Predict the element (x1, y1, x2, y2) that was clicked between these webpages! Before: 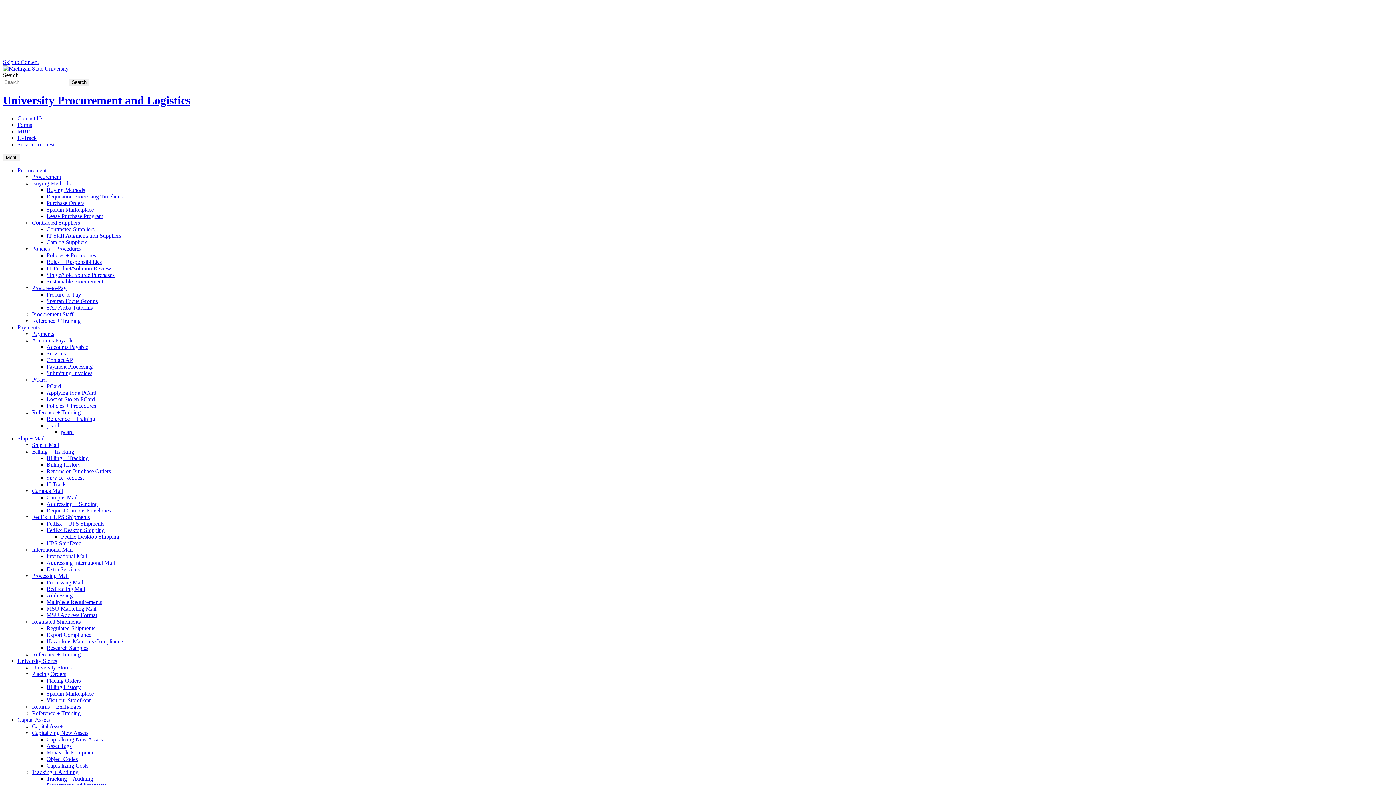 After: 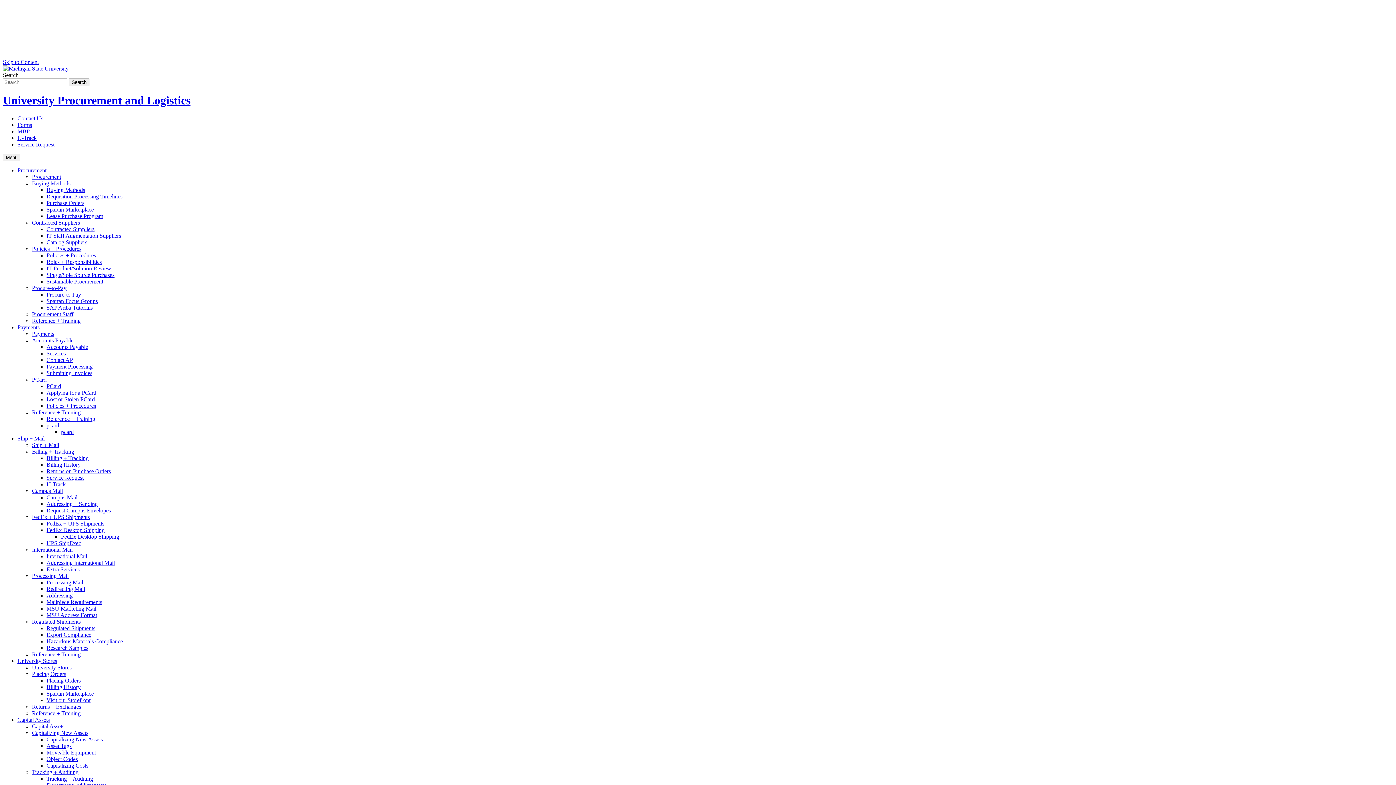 Action: label: Contracted Suppliers bbox: (46, 226, 94, 232)